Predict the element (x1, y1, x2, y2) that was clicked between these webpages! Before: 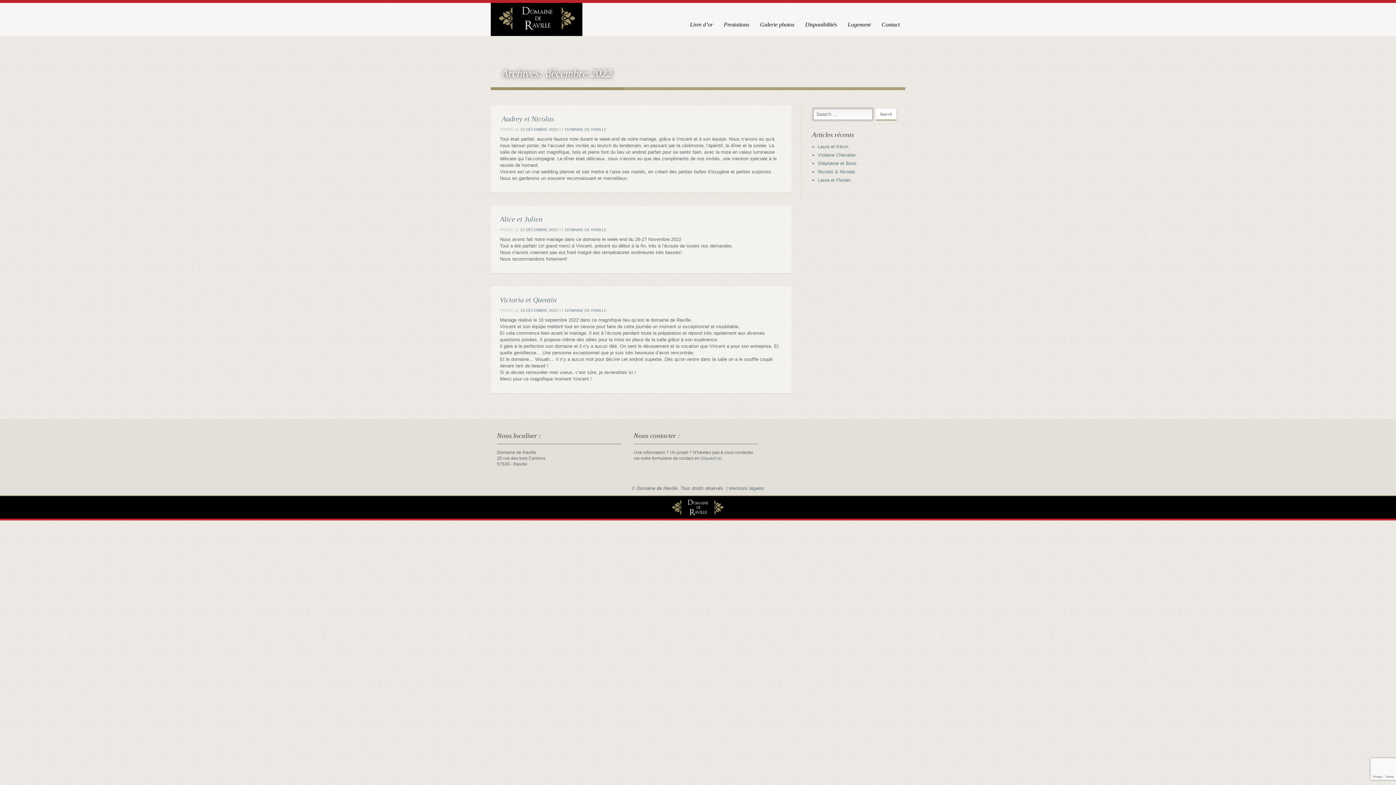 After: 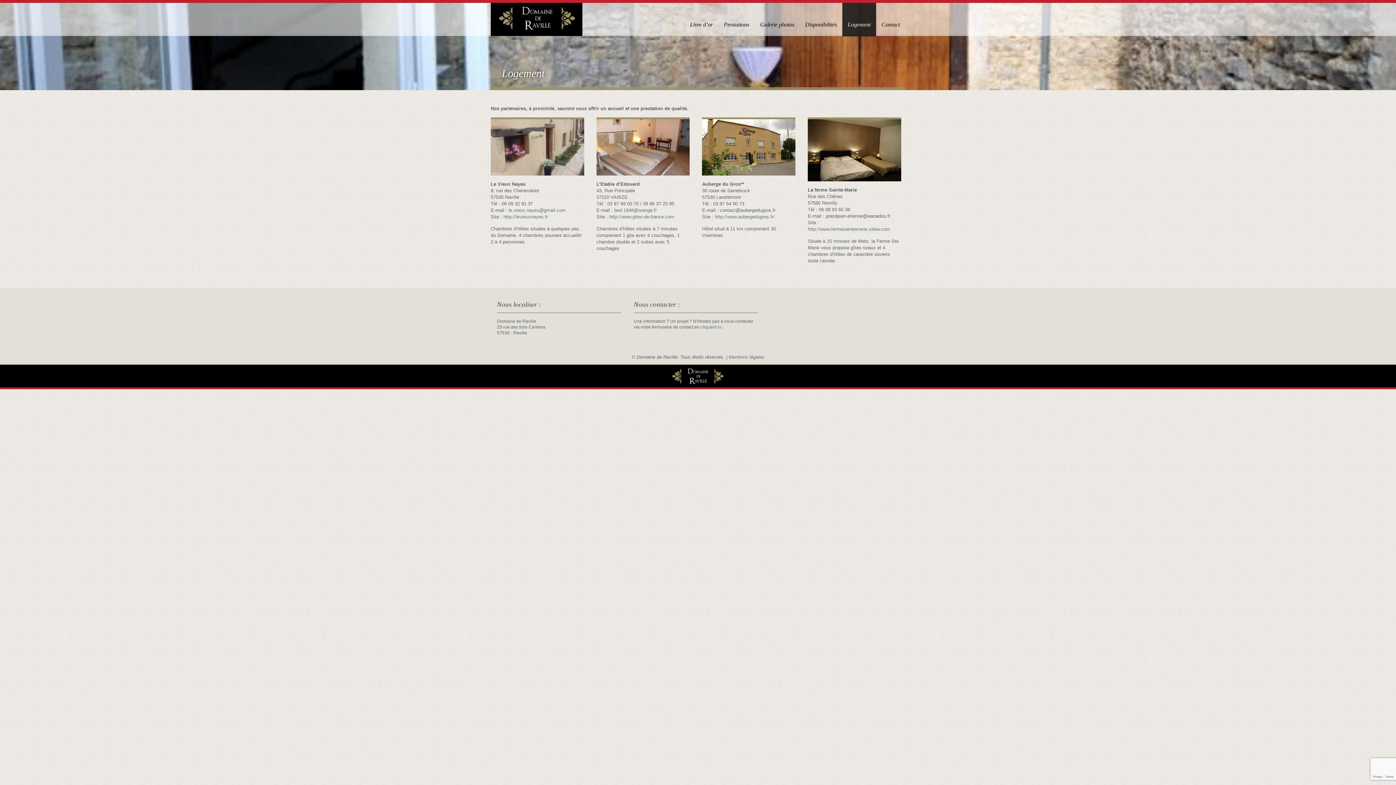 Action: label: Logement bbox: (842, 0, 876, 36)